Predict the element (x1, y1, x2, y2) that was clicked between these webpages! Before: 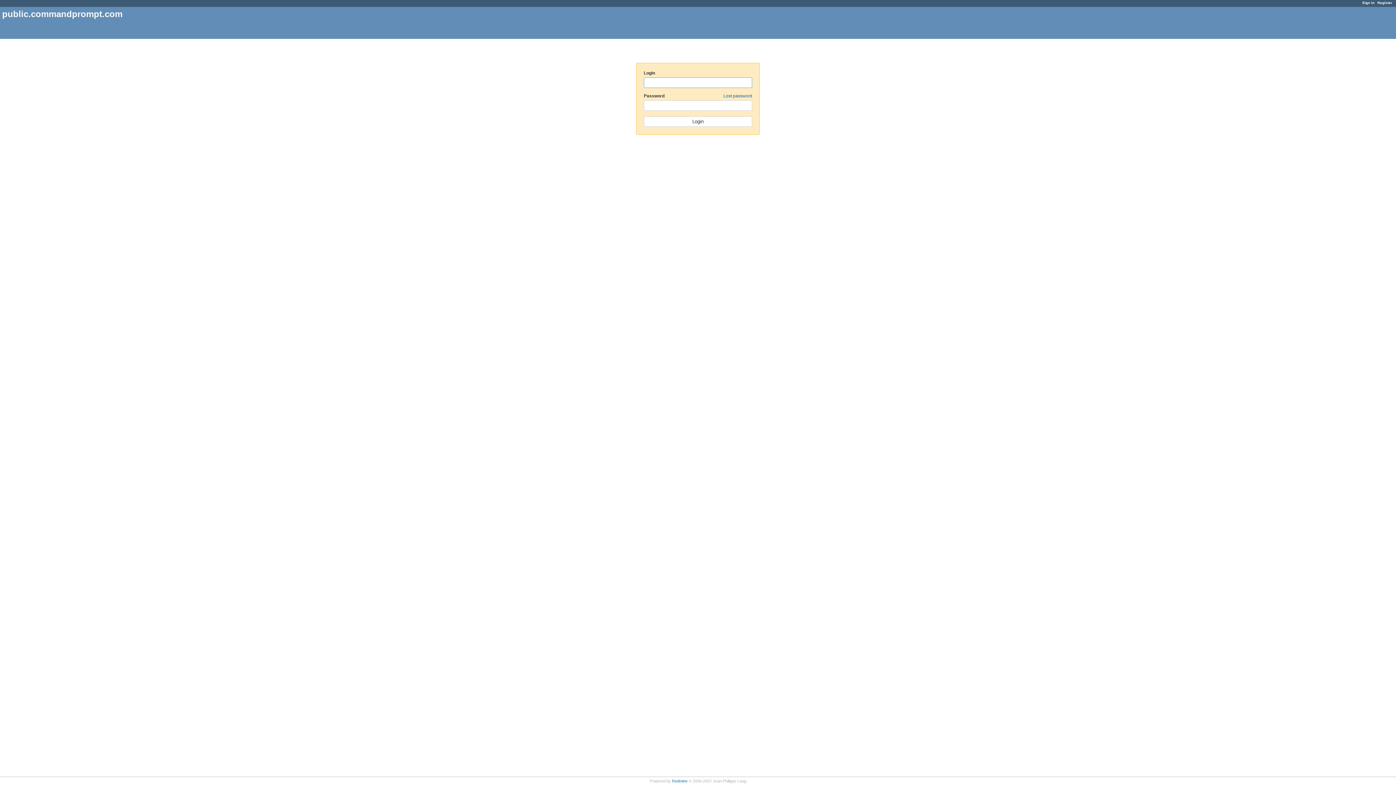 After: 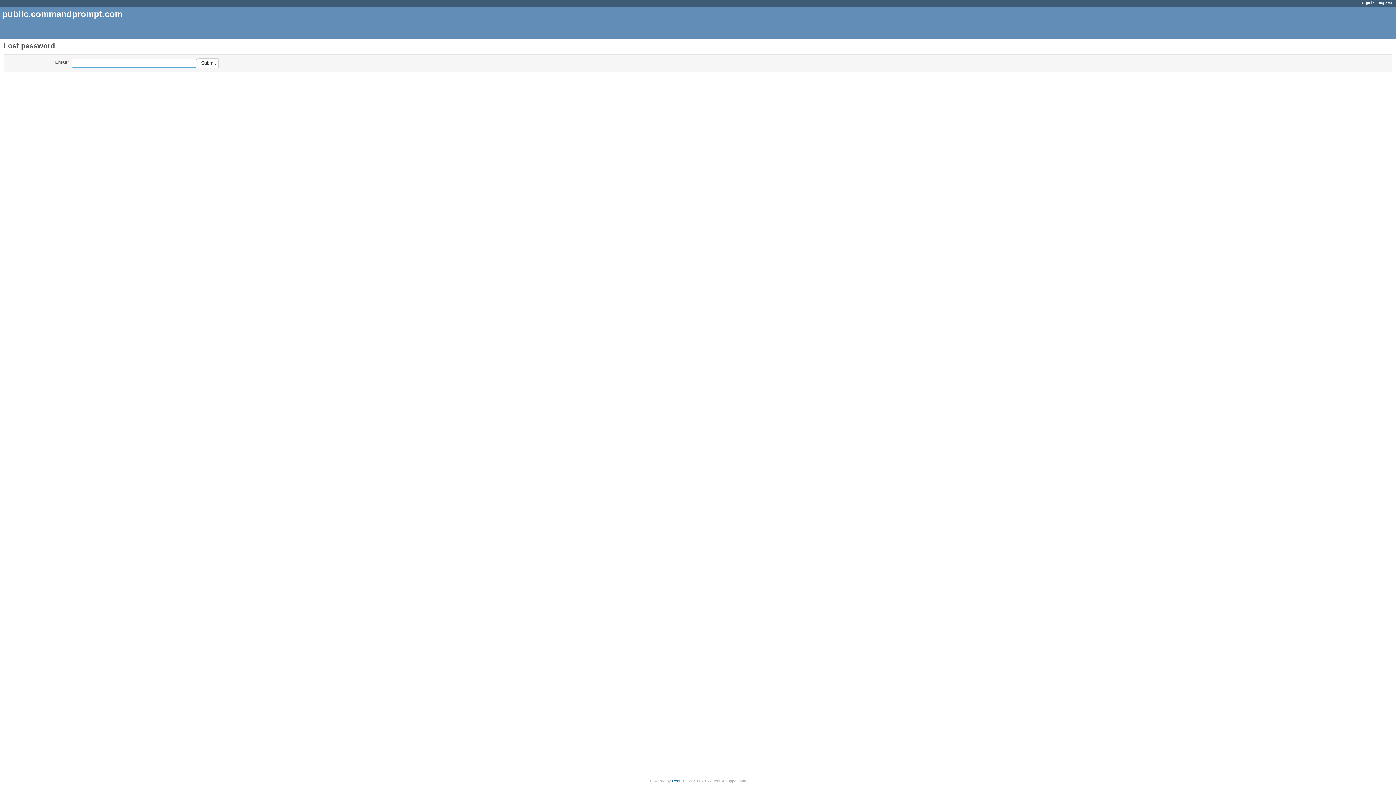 Action: label: Lost password bbox: (723, 93, 752, 98)